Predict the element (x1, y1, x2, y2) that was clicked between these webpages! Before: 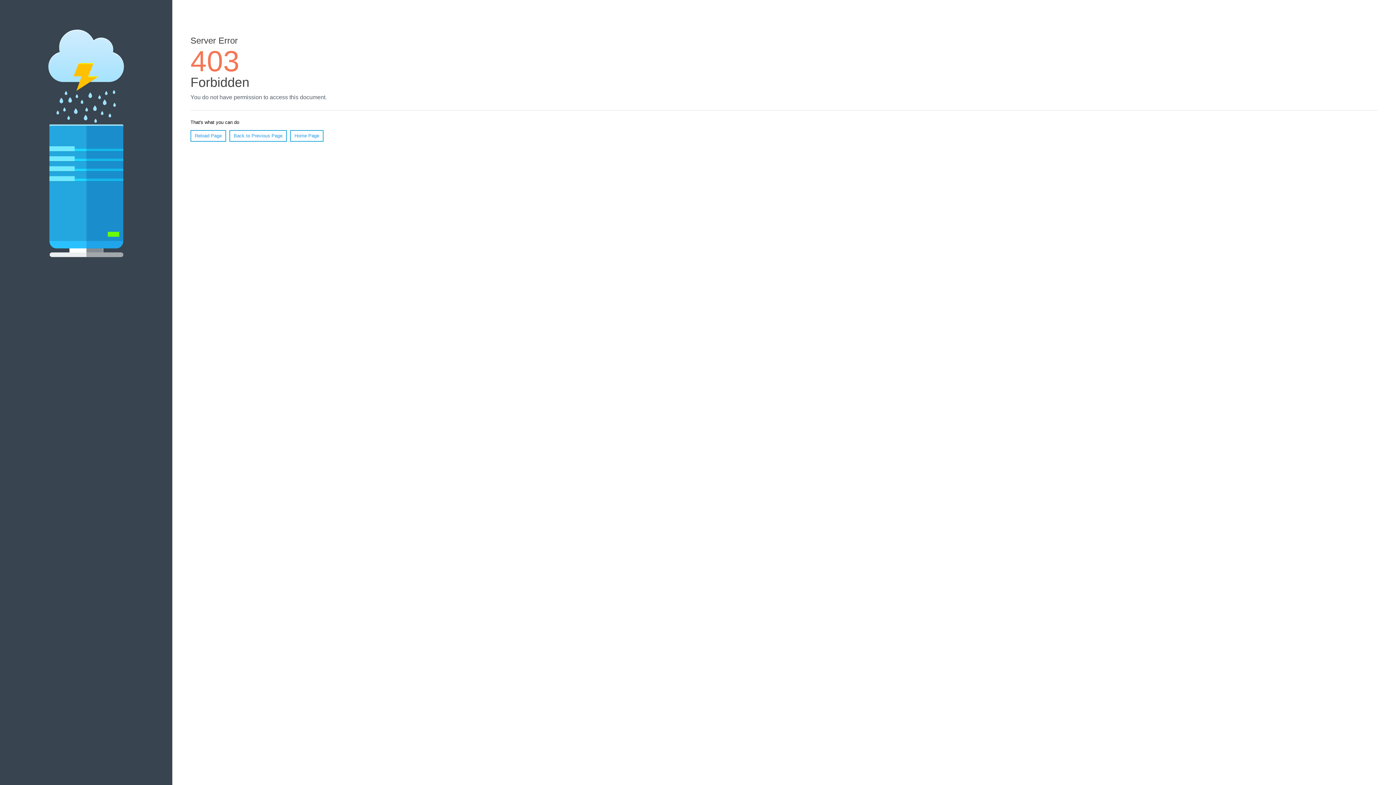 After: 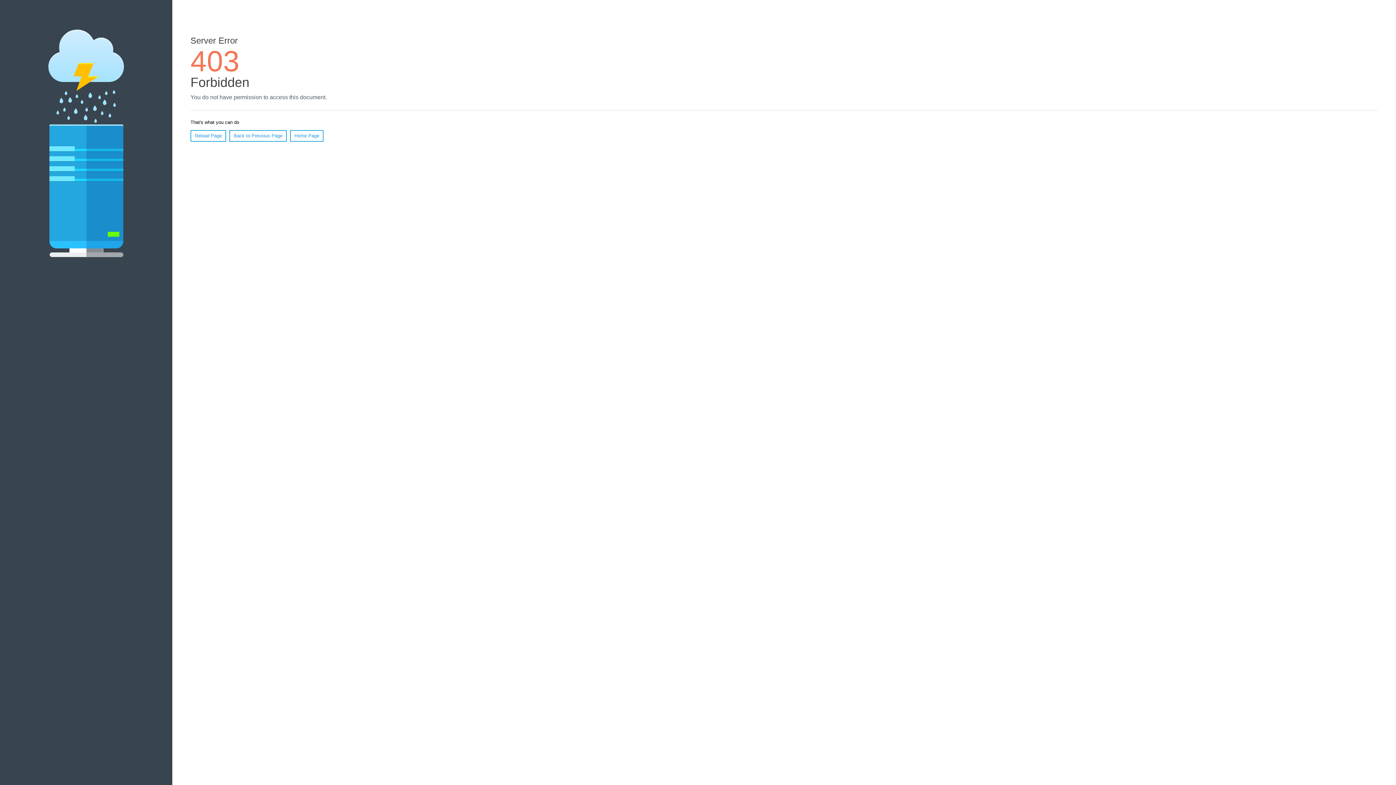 Action: label: Home Page bbox: (290, 130, 323, 141)